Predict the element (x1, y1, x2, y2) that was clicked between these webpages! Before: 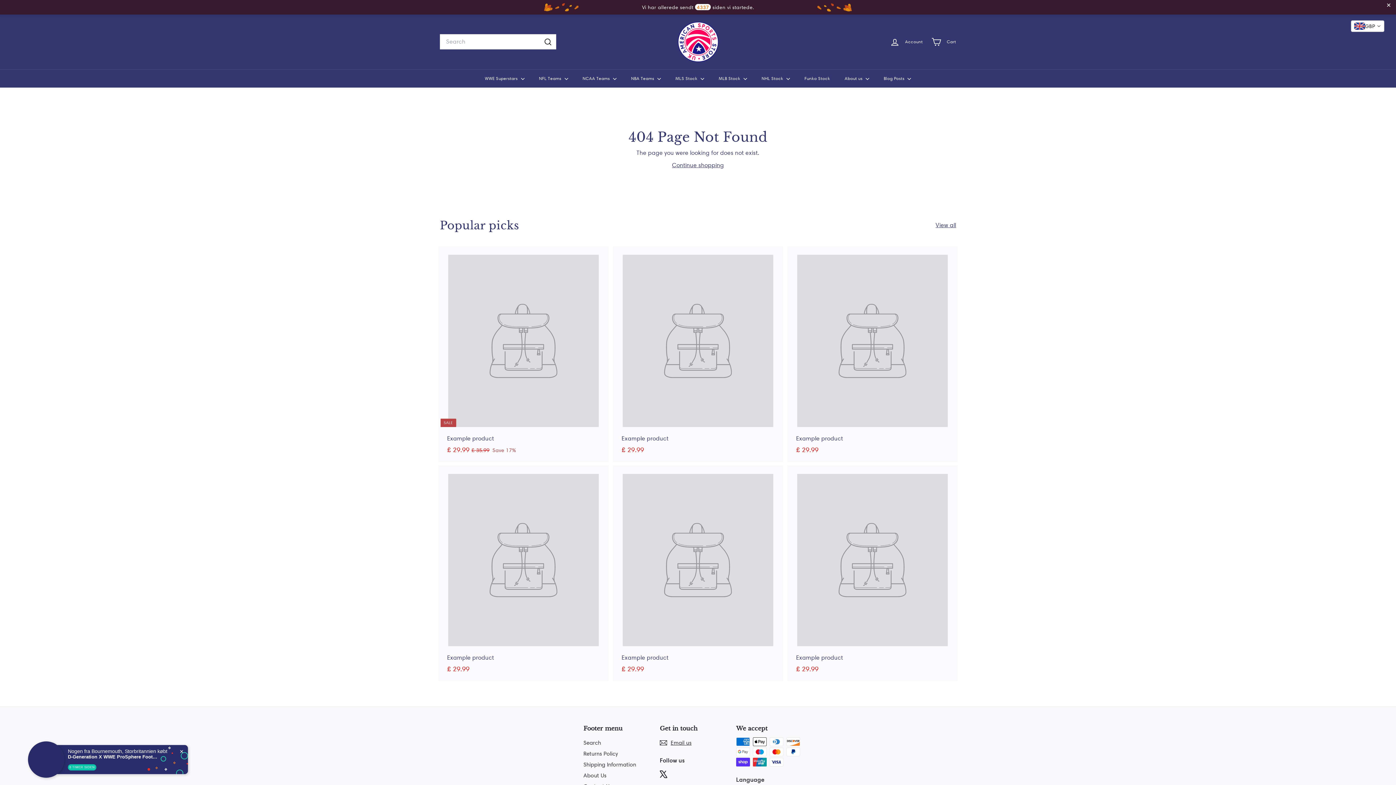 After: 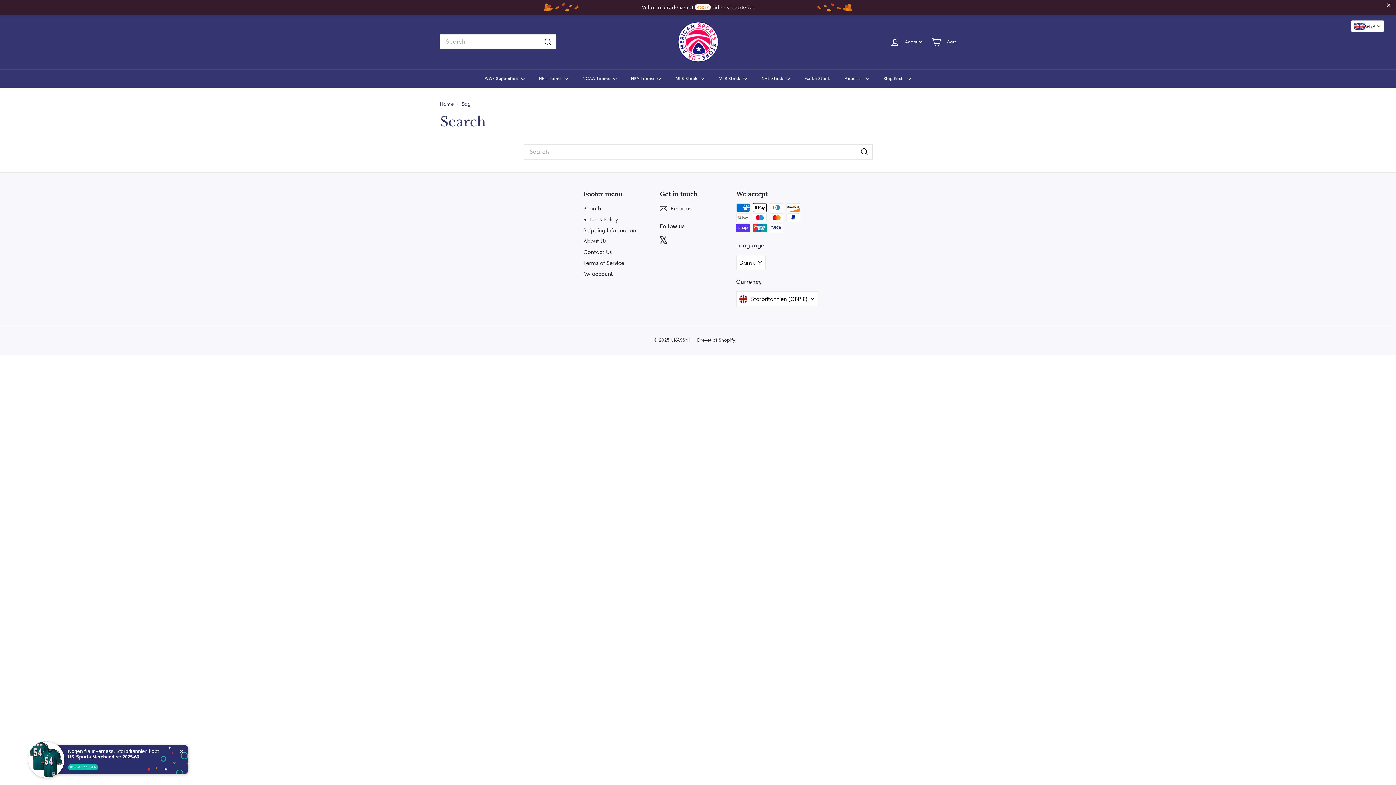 Action: bbox: (583, 737, 601, 748) label: Search